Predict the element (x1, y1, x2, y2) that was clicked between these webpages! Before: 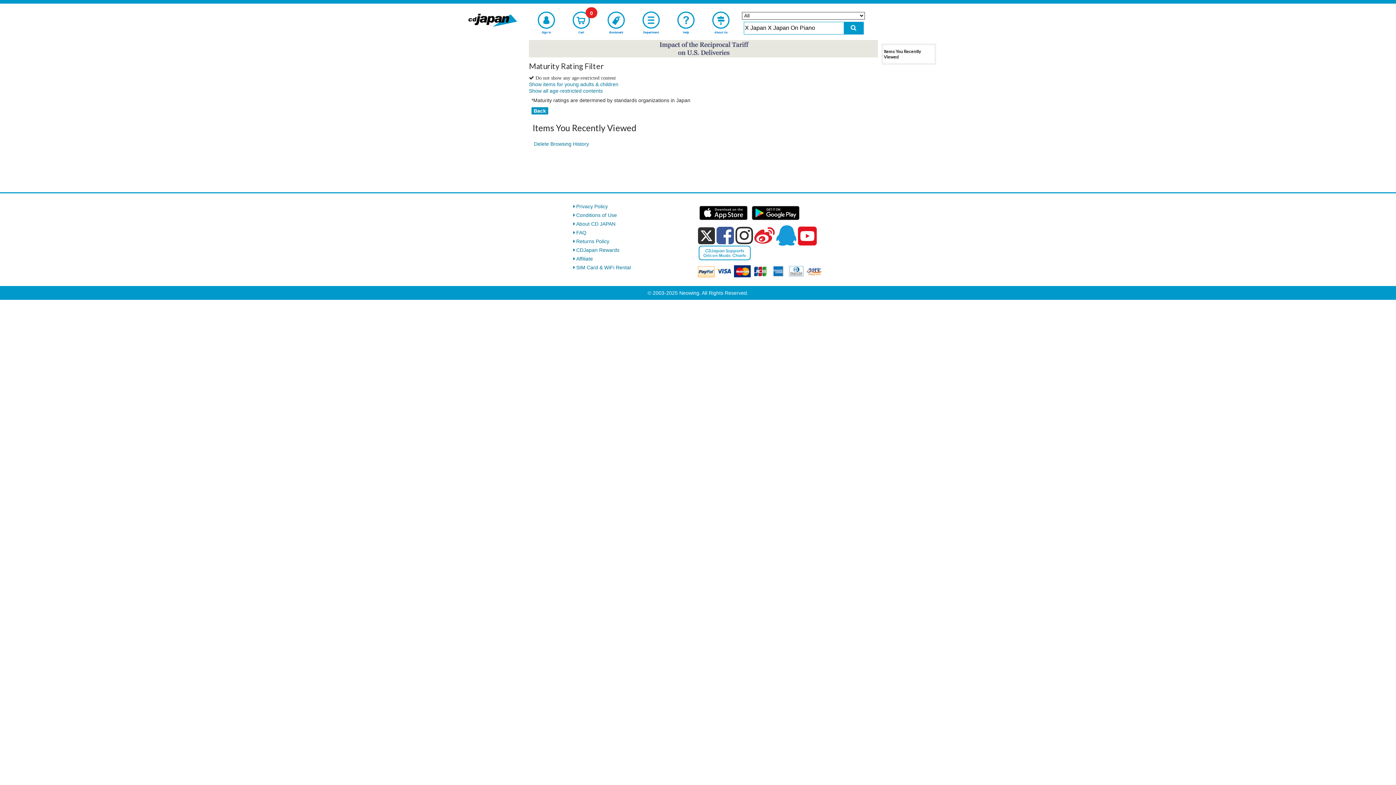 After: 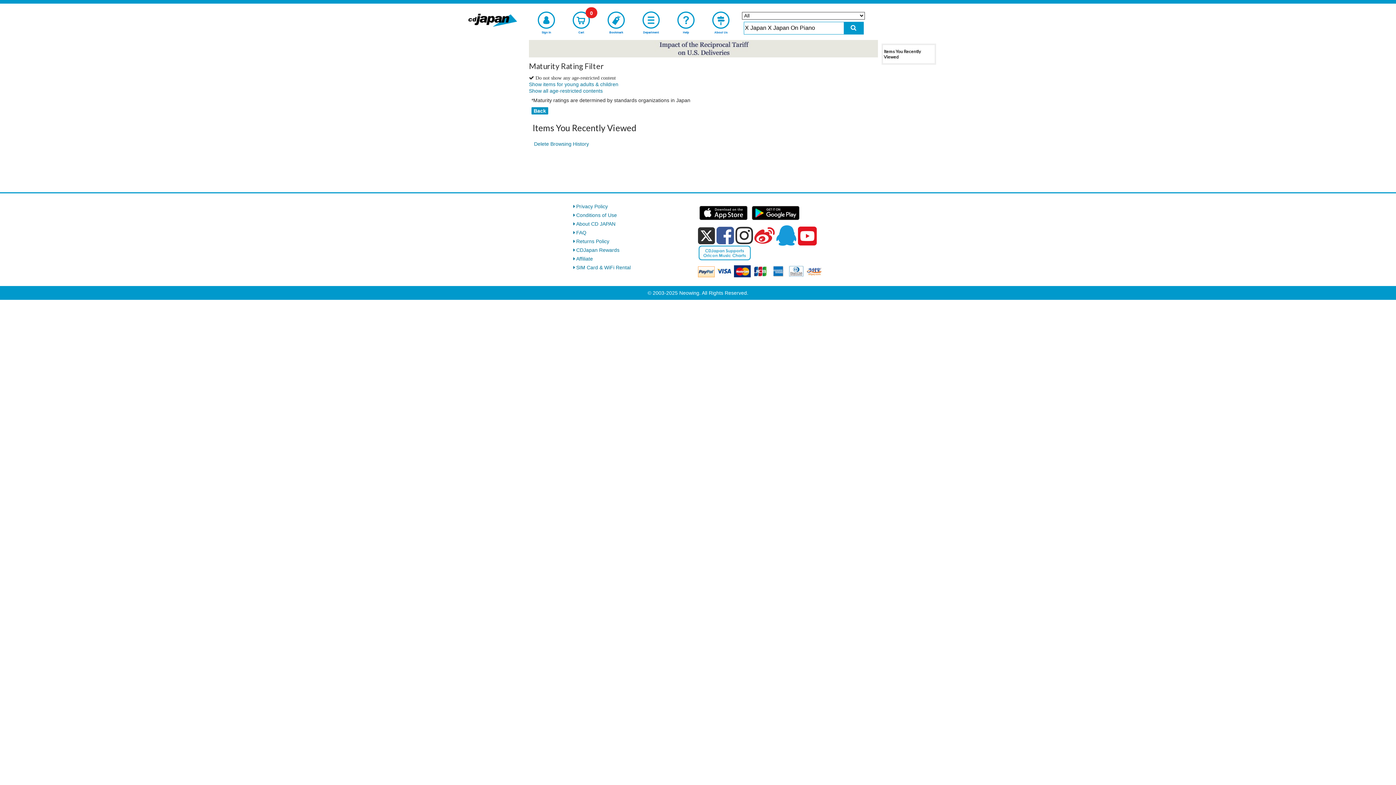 Action: bbox: (698, 205, 749, 221)